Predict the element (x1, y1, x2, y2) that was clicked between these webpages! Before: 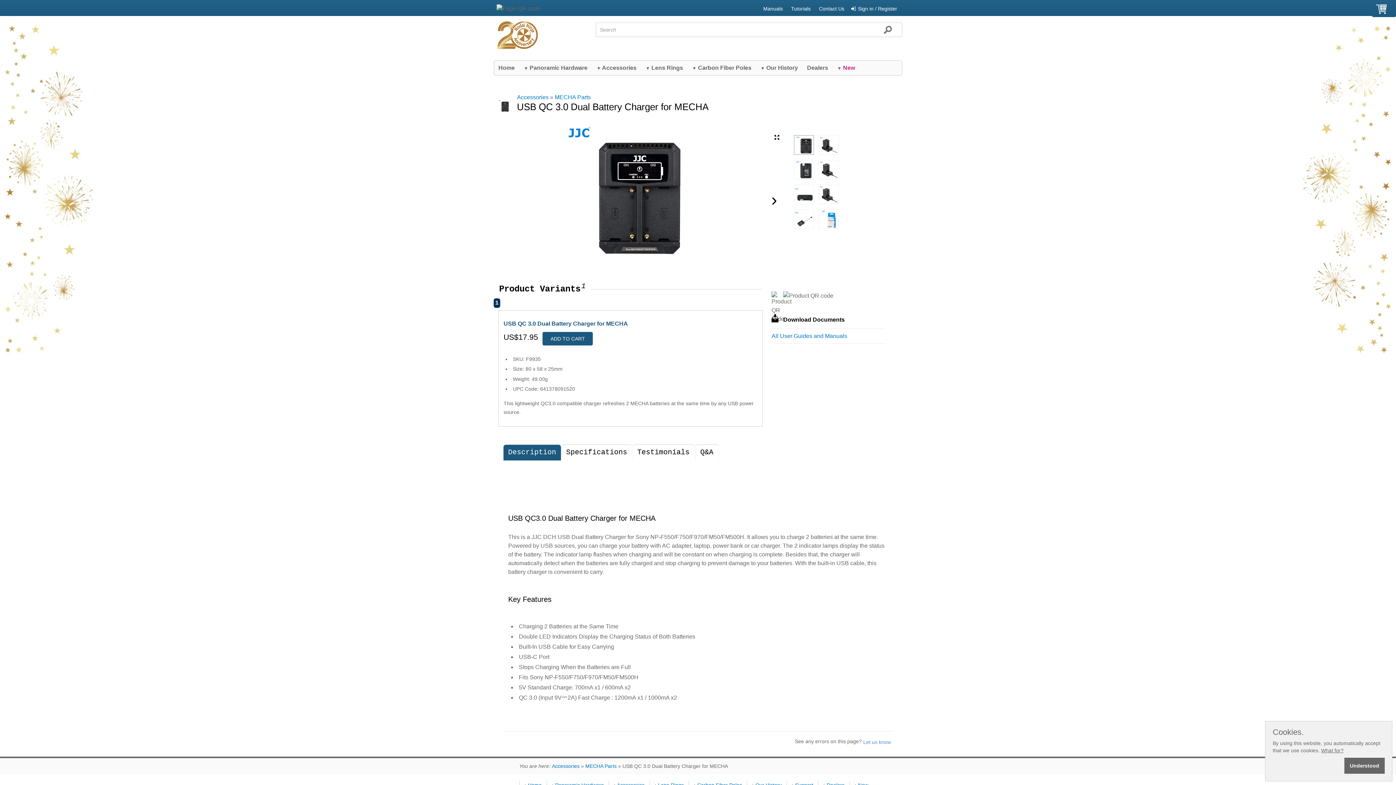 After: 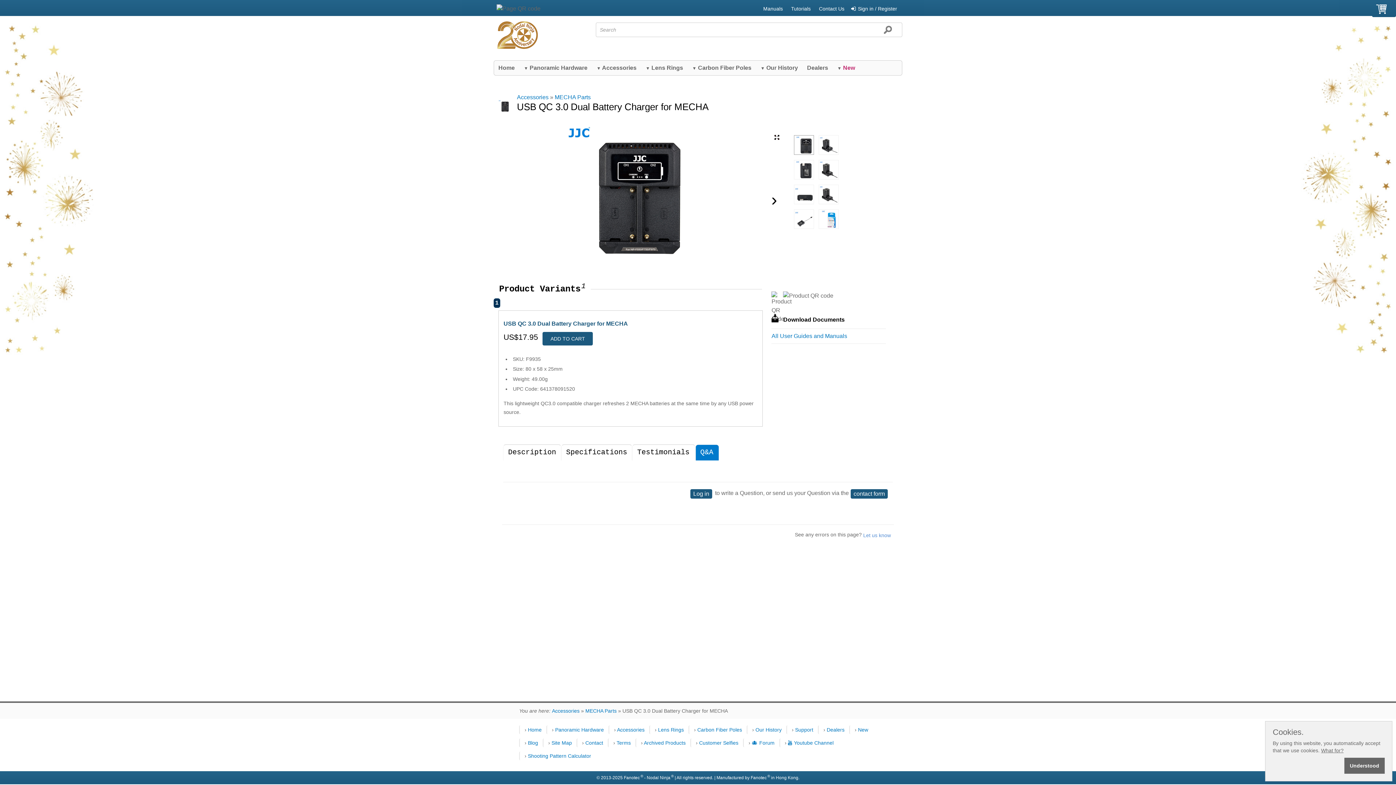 Action: bbox: (695, 444, 719, 460) label: Q&A